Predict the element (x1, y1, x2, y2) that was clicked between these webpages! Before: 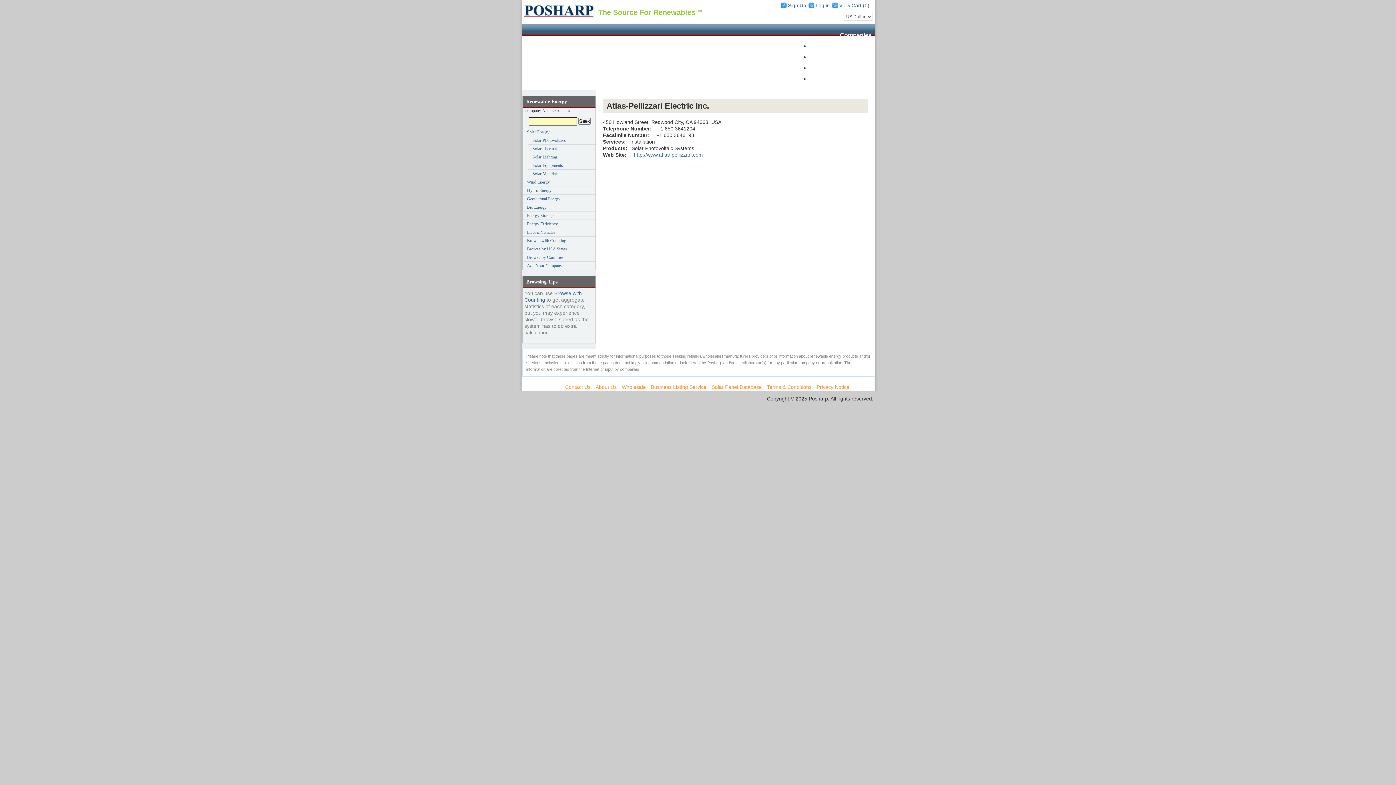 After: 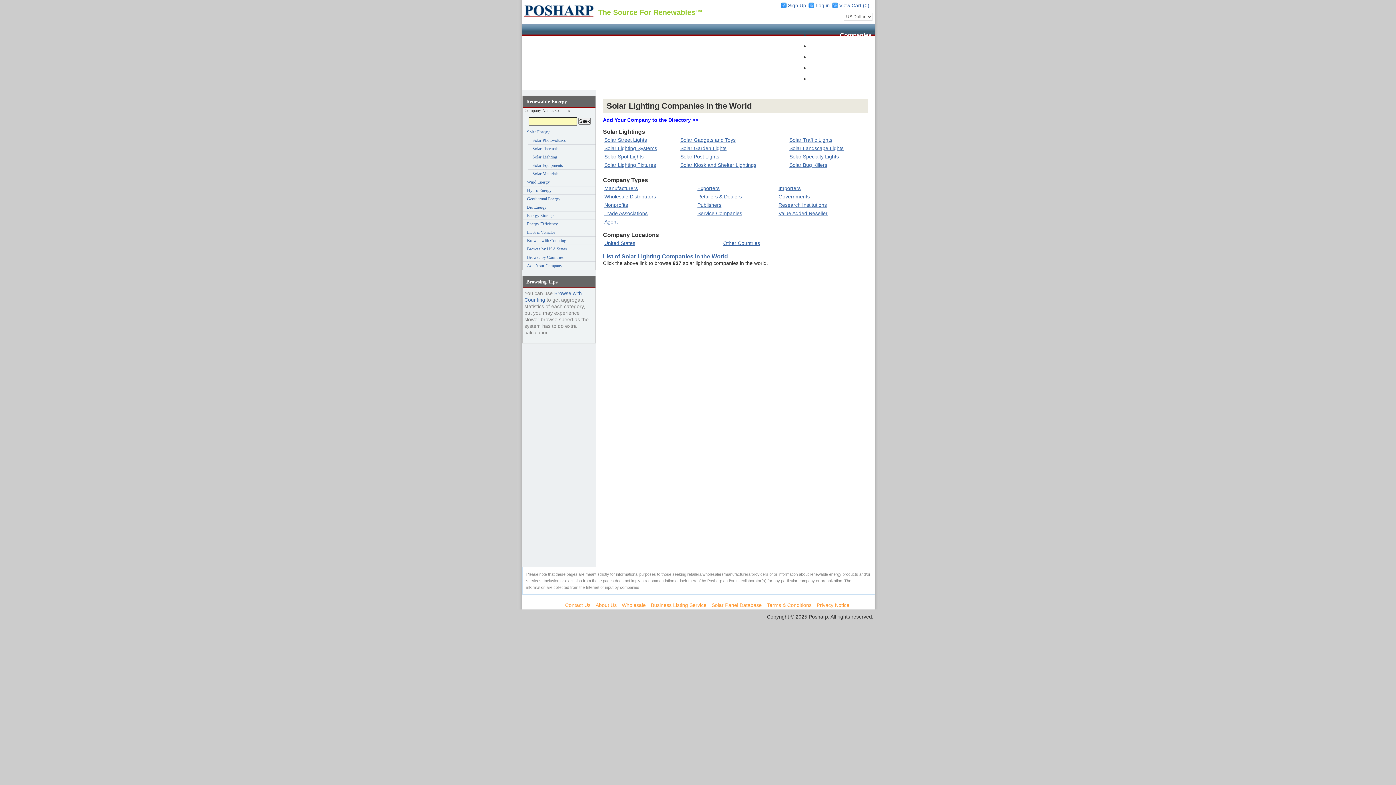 Action: bbox: (528, 153, 595, 161) label: Solar Lighting